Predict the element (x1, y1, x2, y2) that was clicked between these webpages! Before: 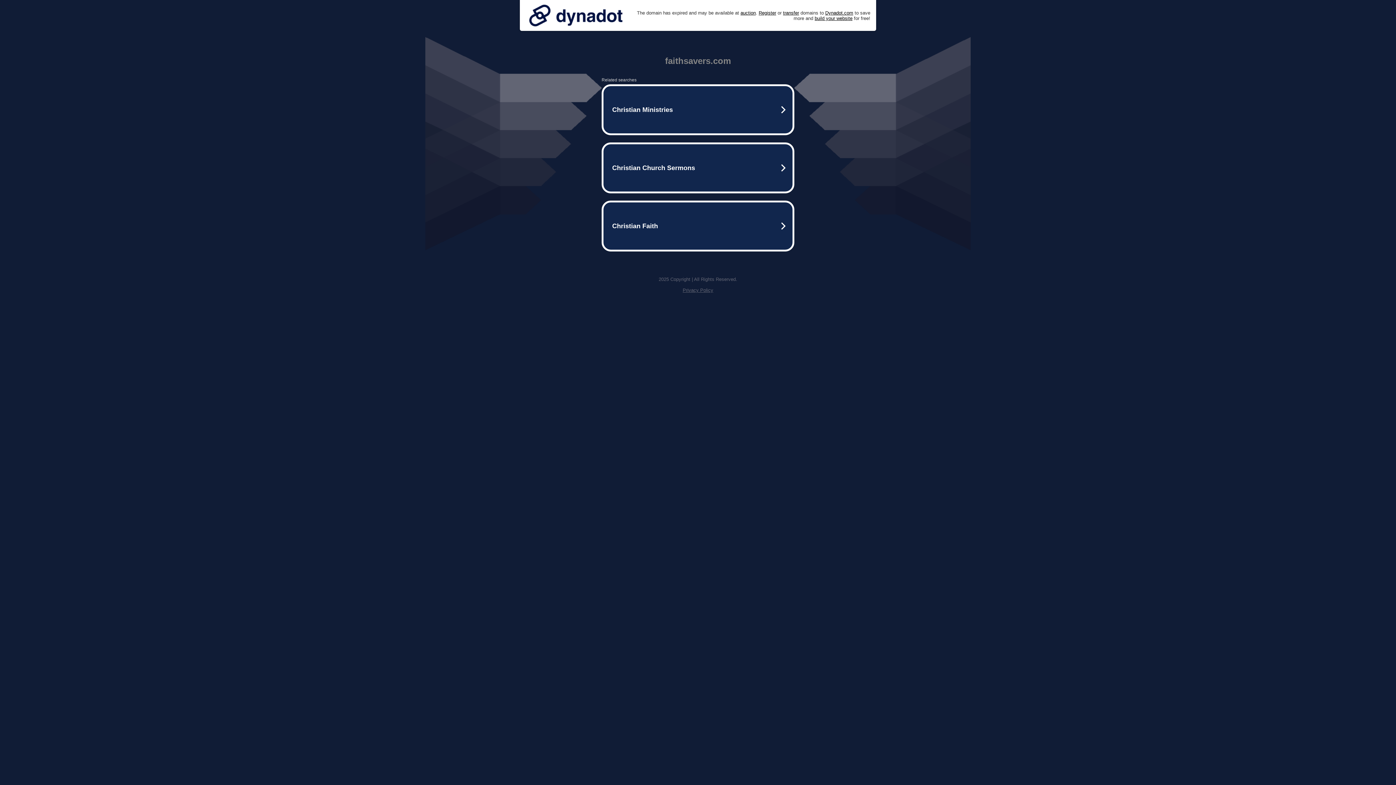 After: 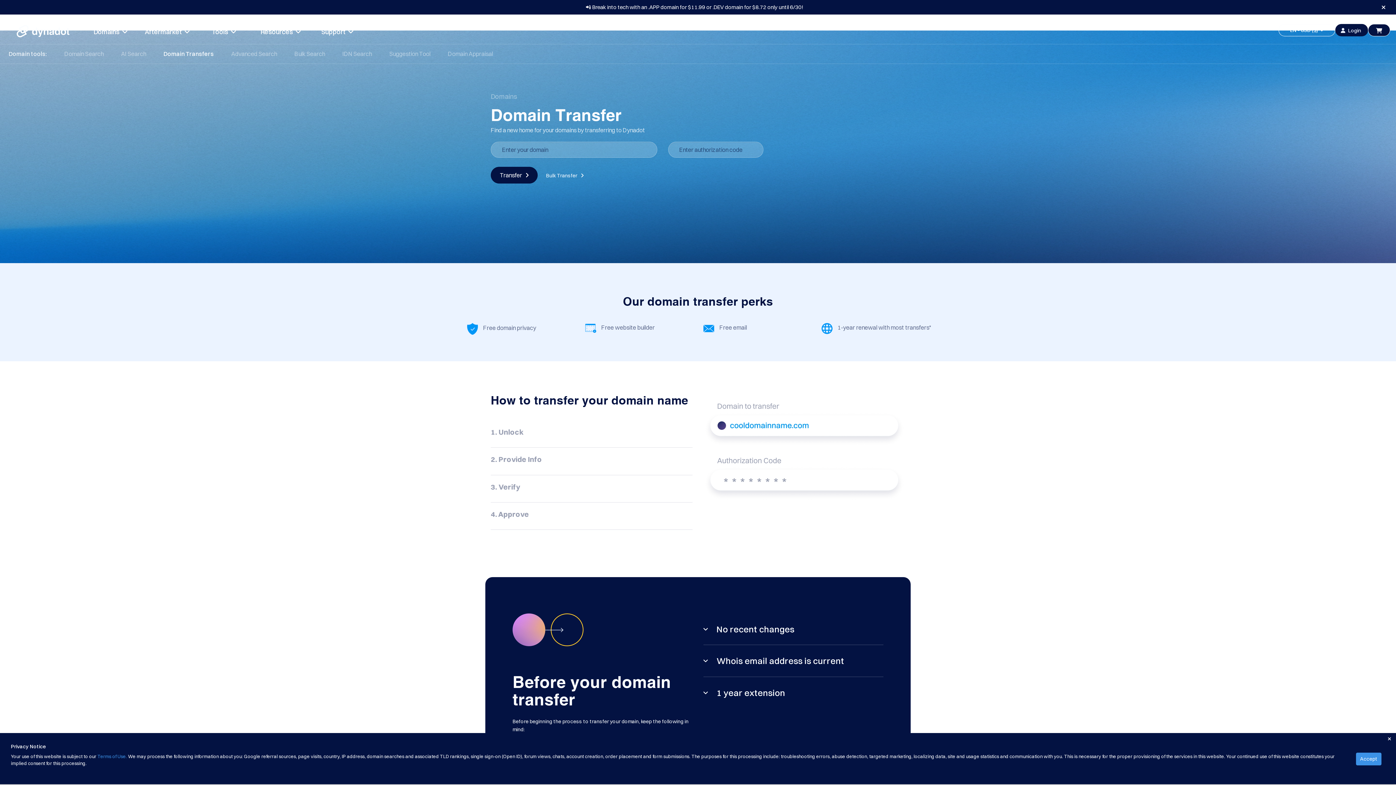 Action: label: transfer bbox: (783, 10, 799, 15)